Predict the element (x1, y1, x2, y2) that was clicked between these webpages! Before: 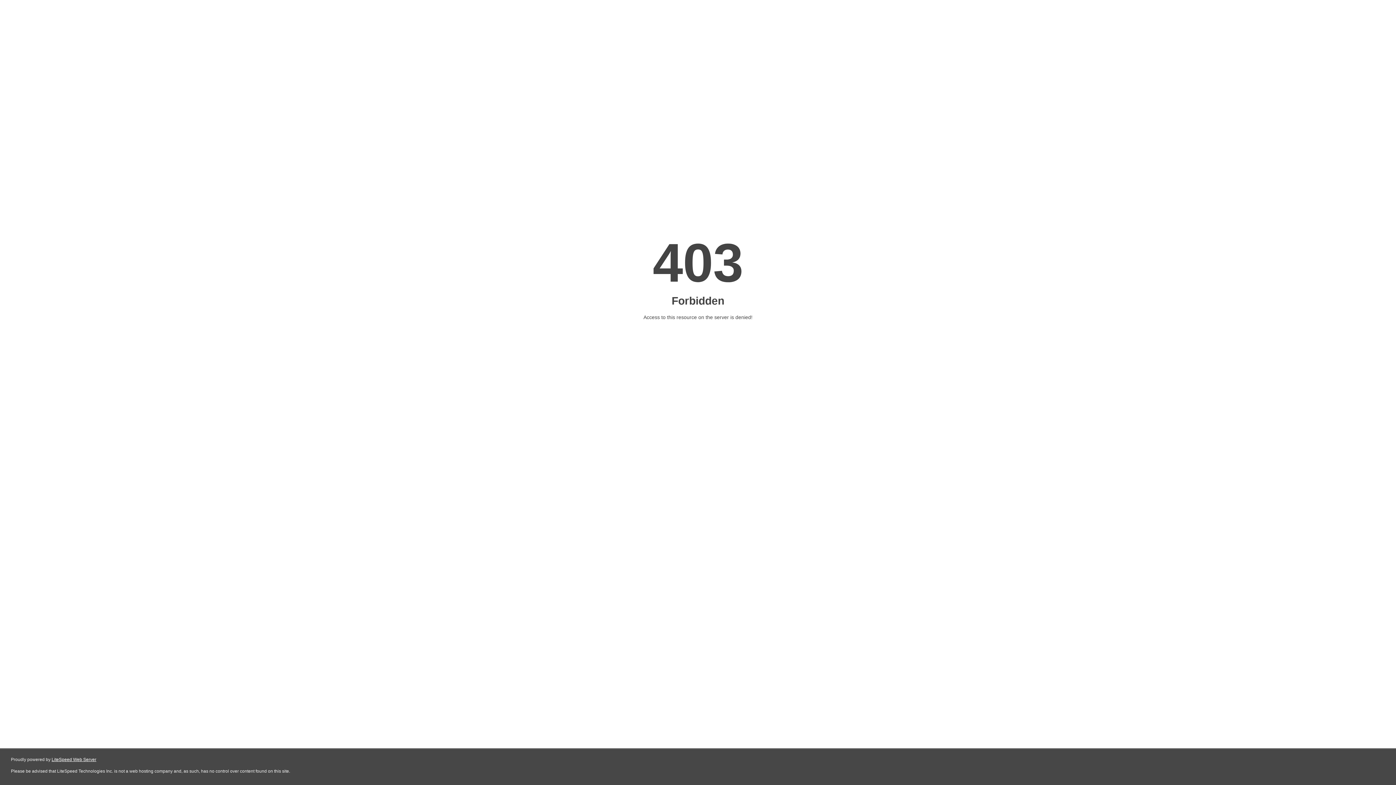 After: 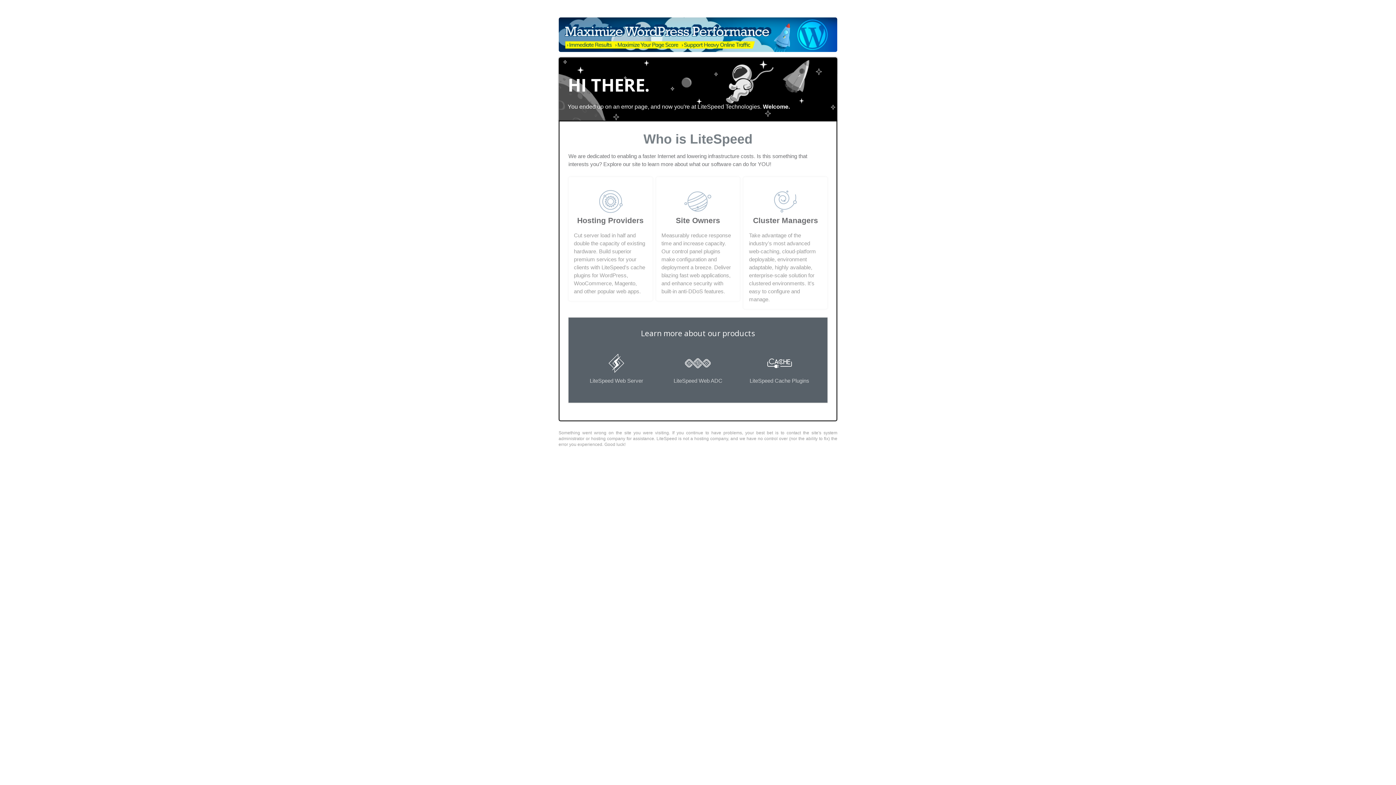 Action: label: LiteSpeed Web Server bbox: (51, 757, 96, 762)